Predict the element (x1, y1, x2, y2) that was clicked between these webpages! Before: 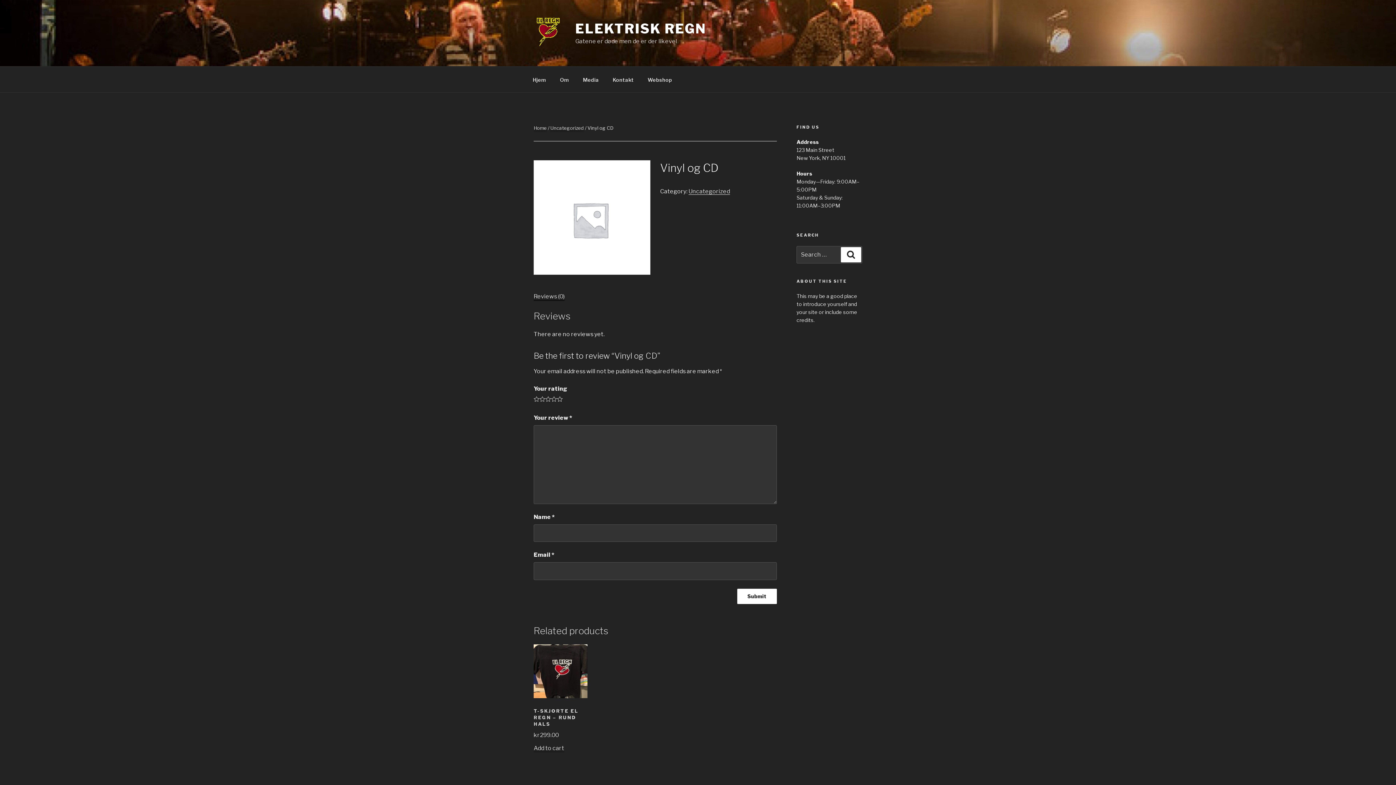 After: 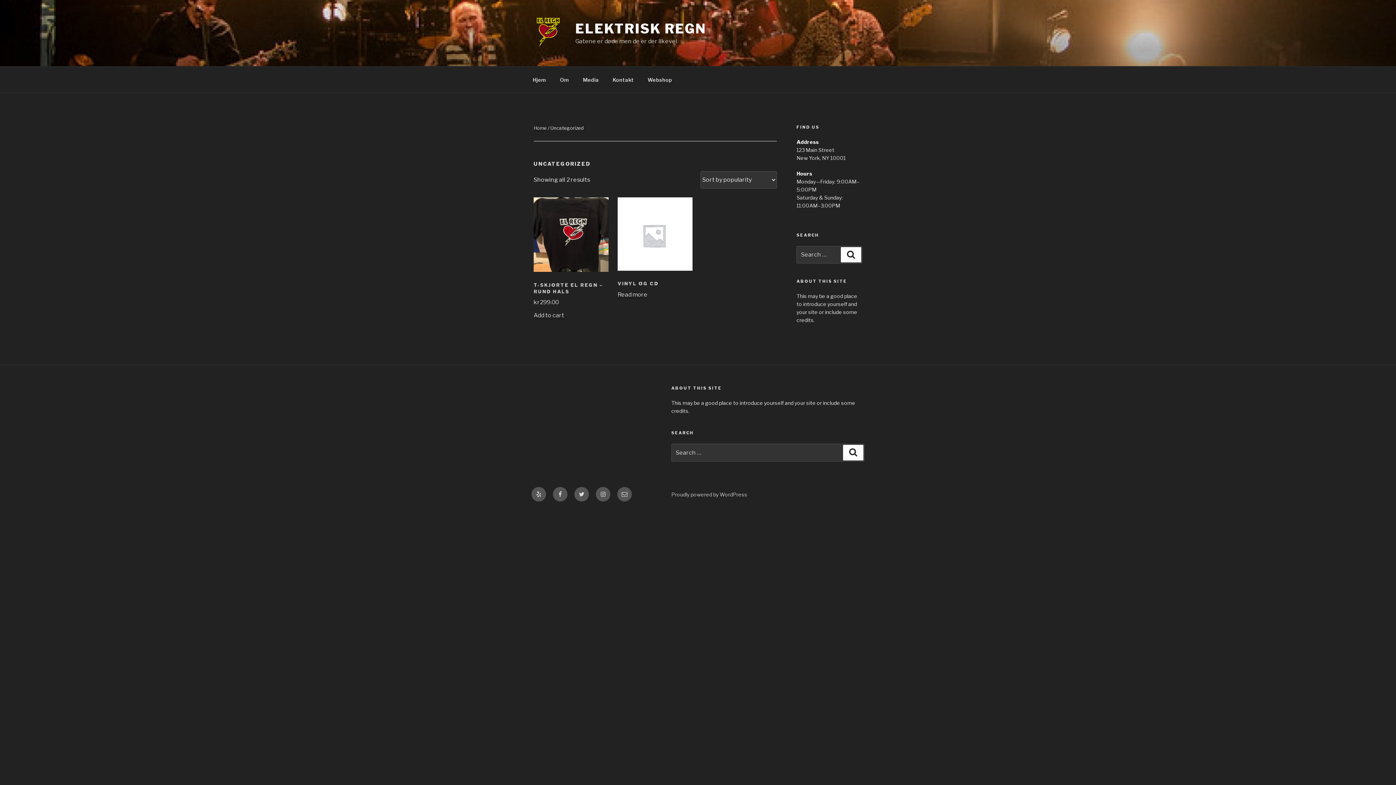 Action: label: Uncategorized bbox: (688, 188, 730, 194)